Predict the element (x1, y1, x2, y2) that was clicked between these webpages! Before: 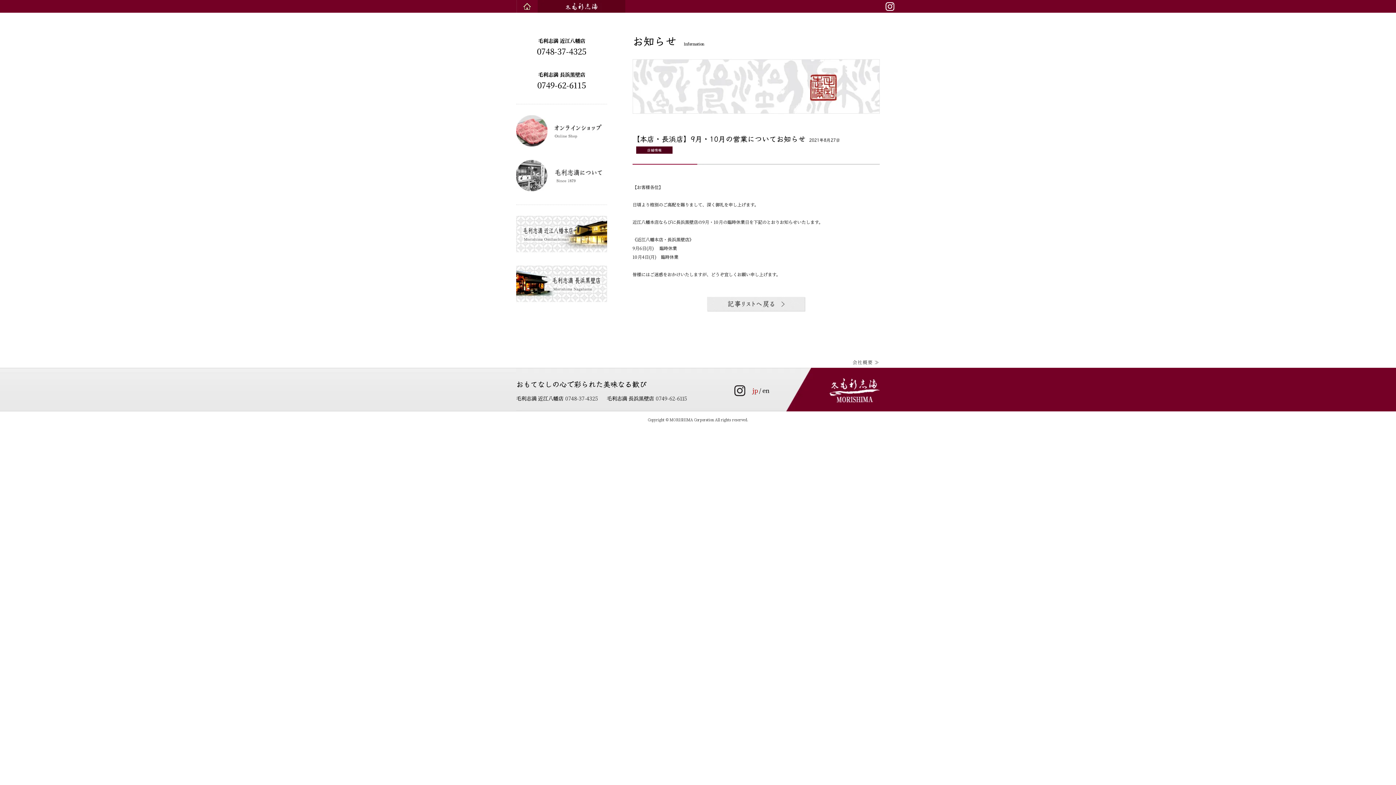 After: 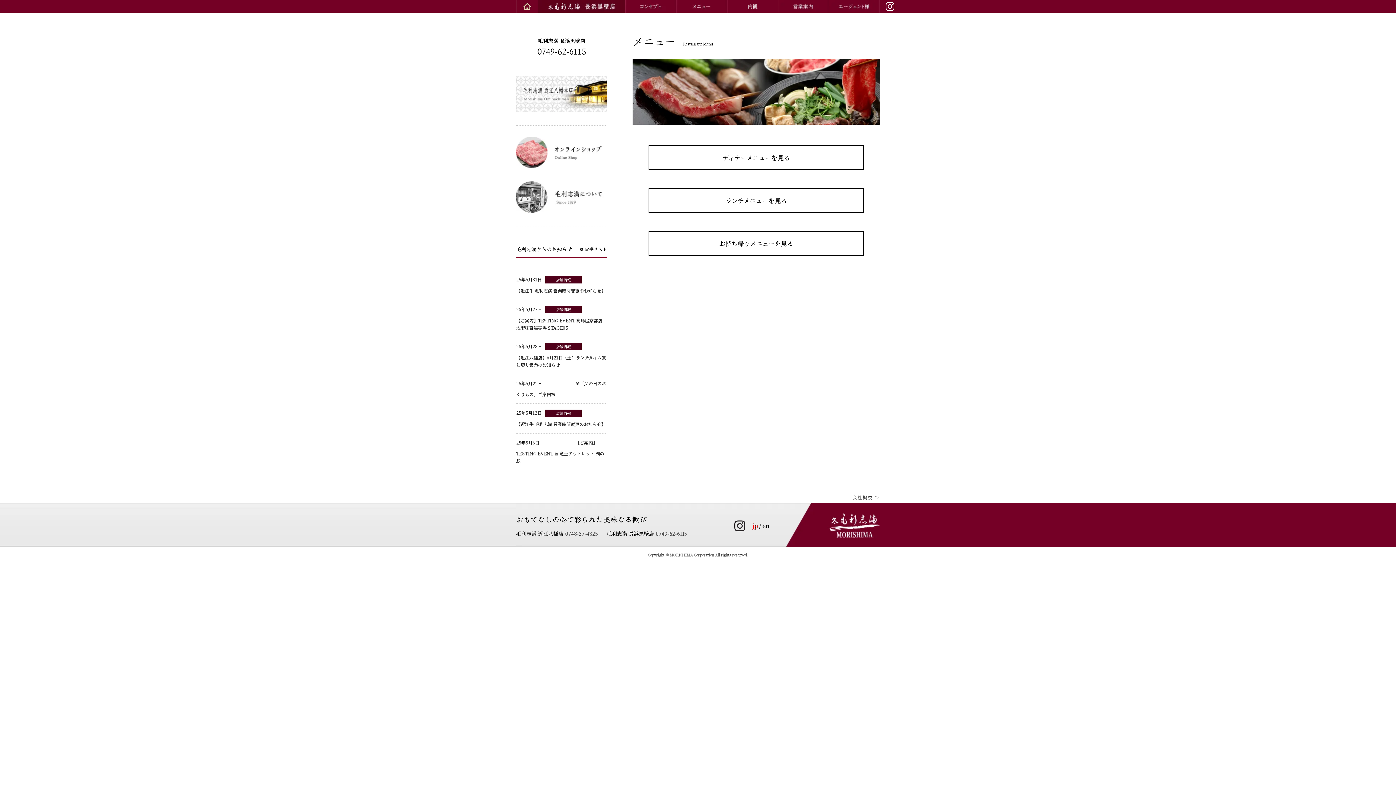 Action: bbox: (516, 302, 607, 308)